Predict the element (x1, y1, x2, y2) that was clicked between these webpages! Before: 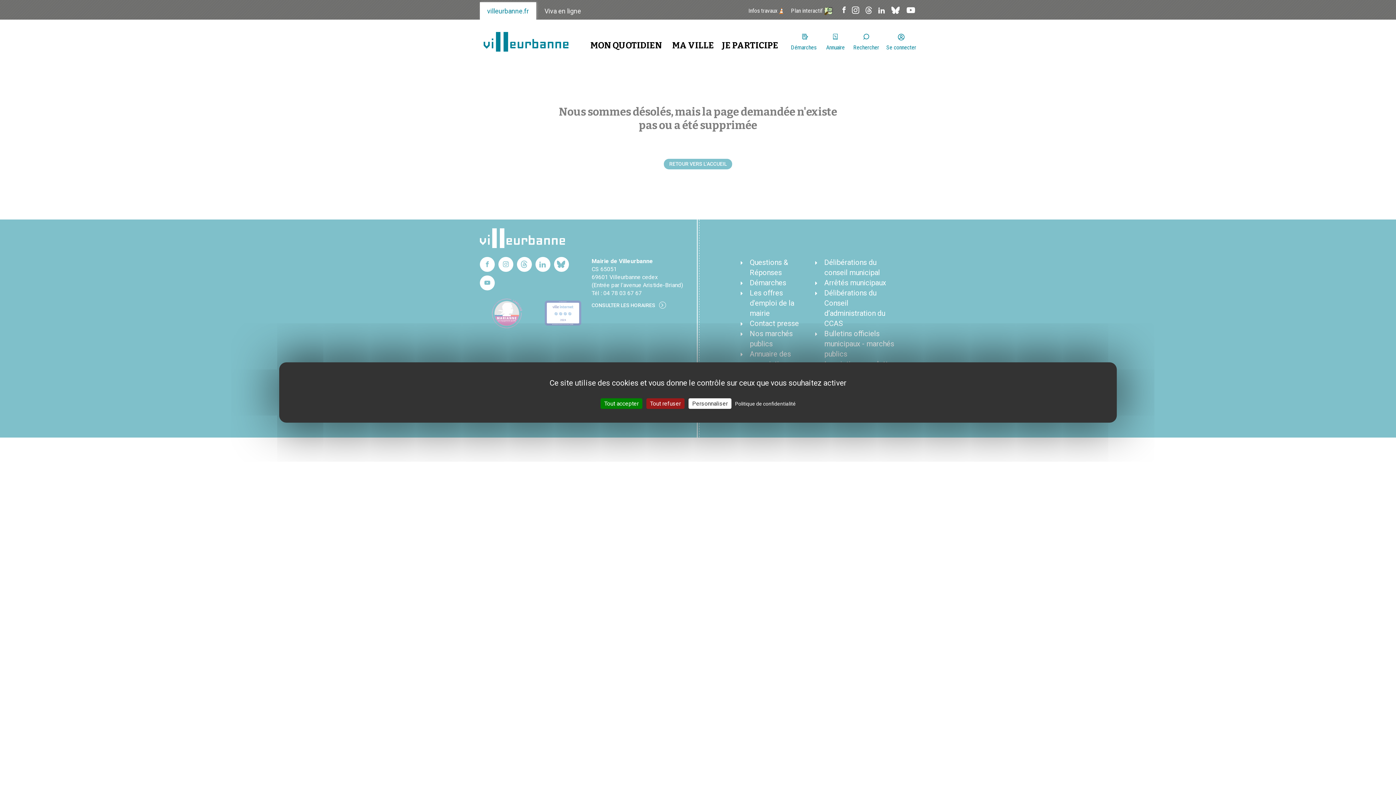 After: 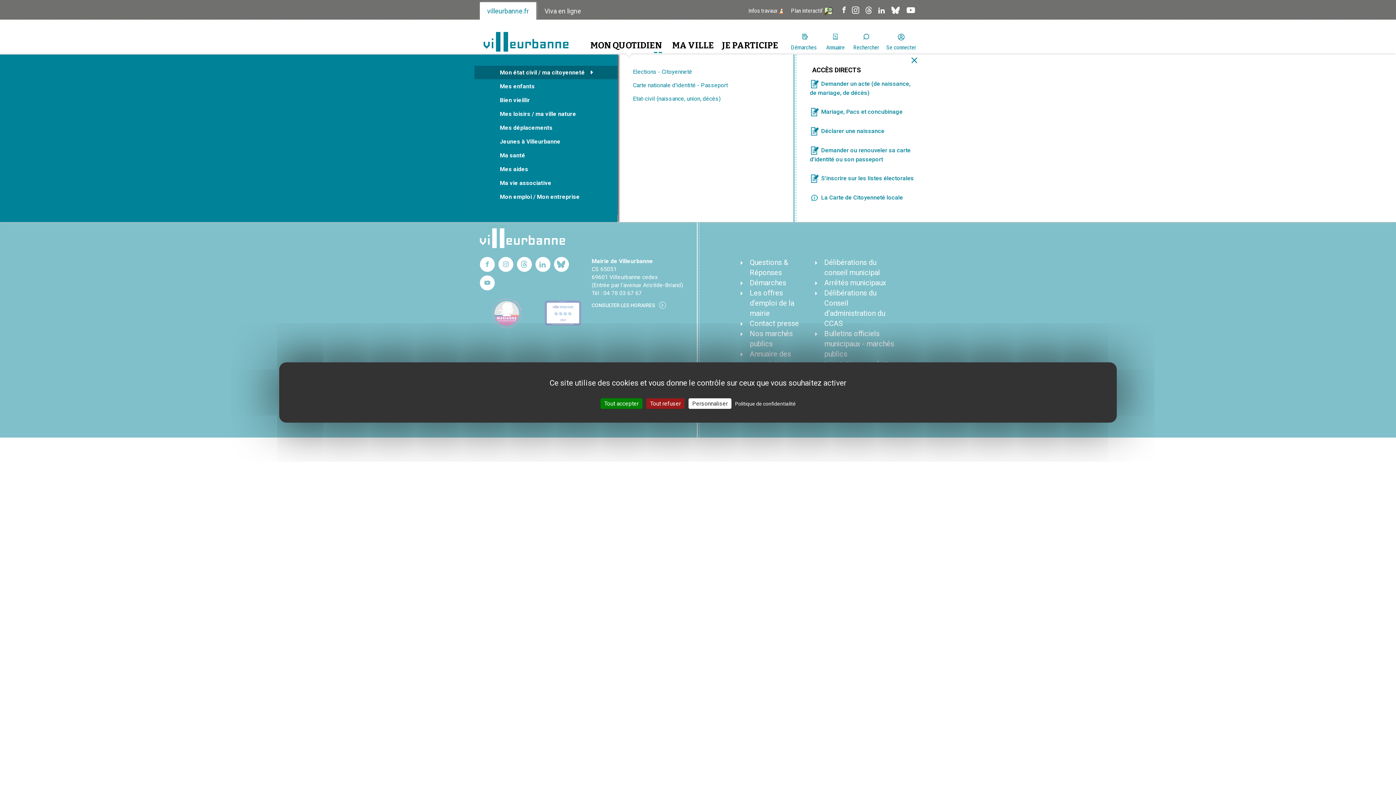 Action: label: MON QUOTIDIEN bbox: (590, 40, 662, 50)